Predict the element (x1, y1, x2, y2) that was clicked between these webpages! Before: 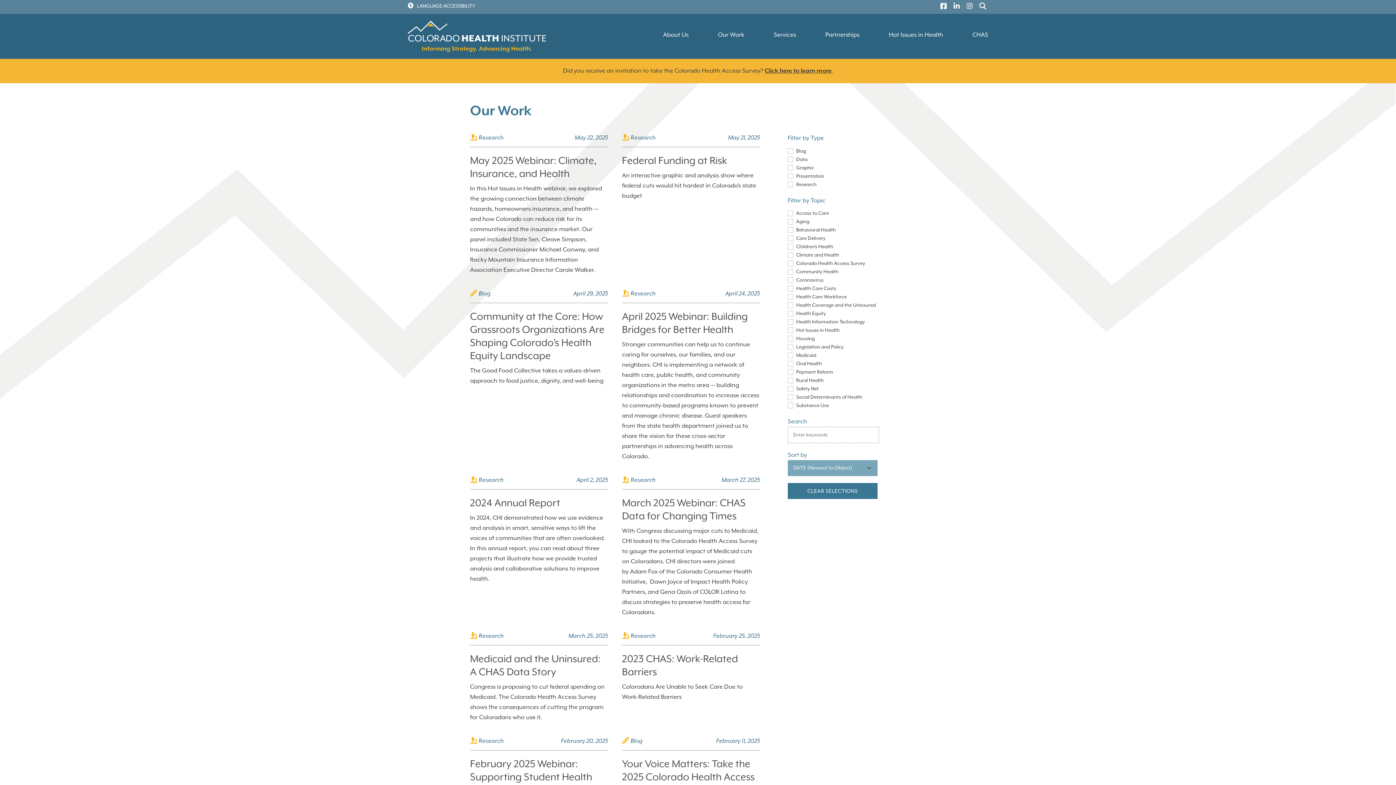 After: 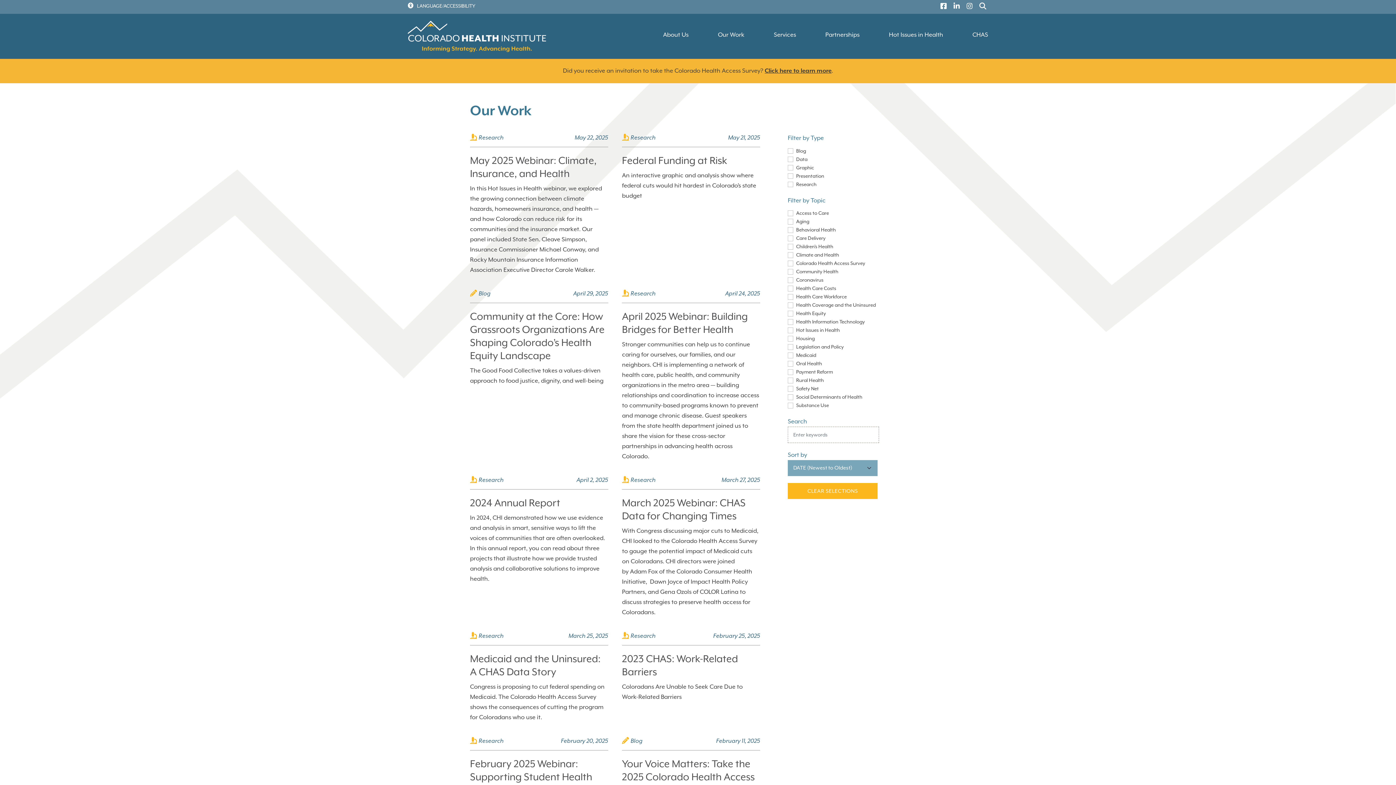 Action: bbox: (788, 483, 877, 499) label: CLEAR SELECTIONS